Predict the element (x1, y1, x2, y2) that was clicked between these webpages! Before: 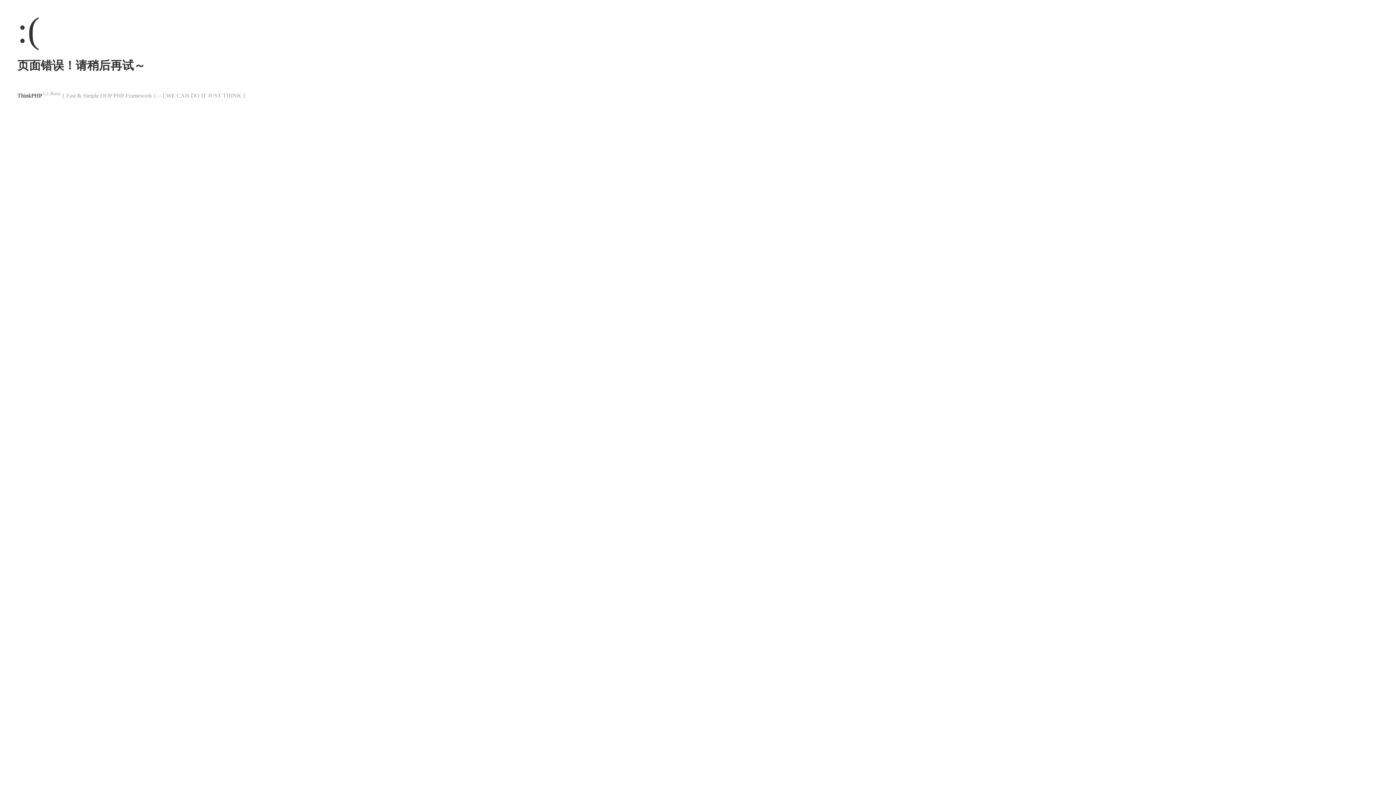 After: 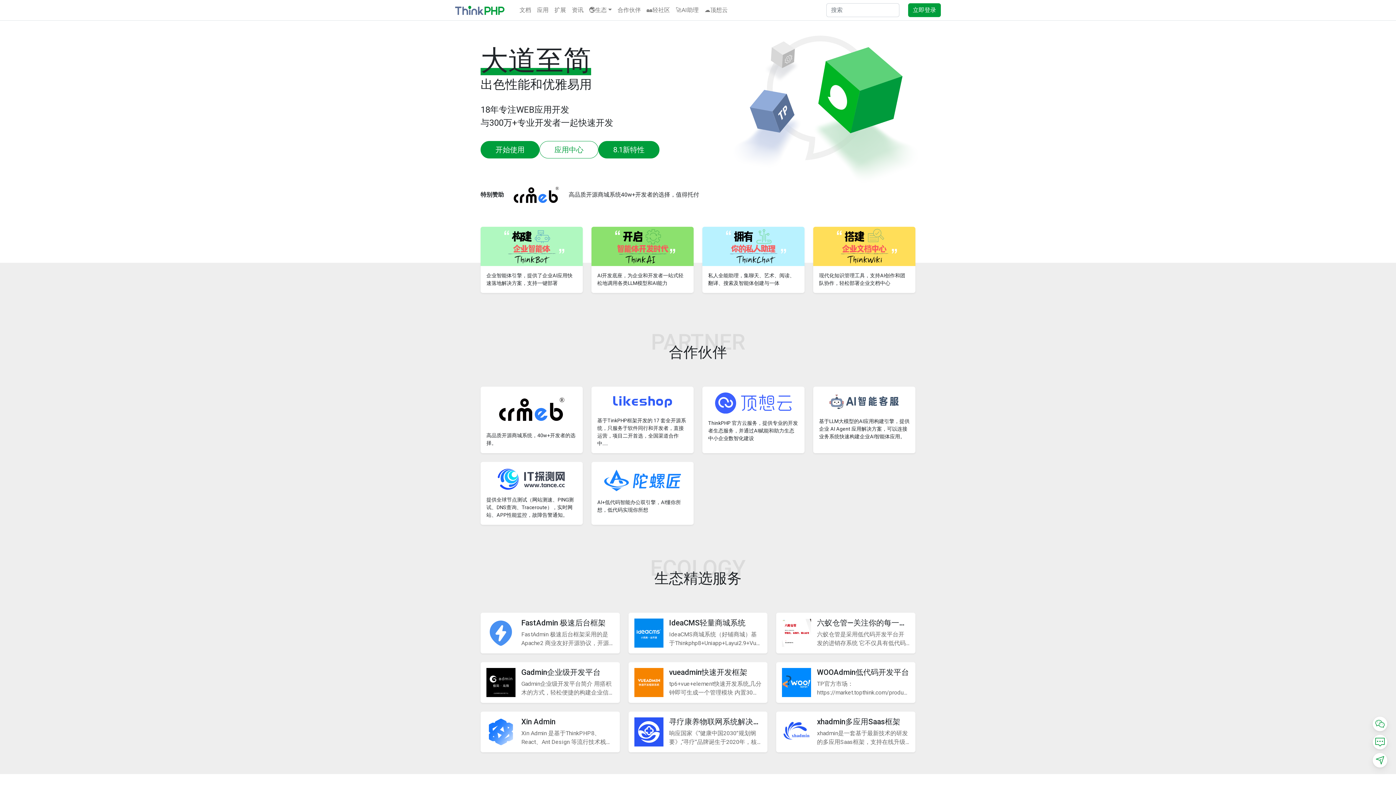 Action: label: ThinkPHP bbox: (17, 92, 42, 98)